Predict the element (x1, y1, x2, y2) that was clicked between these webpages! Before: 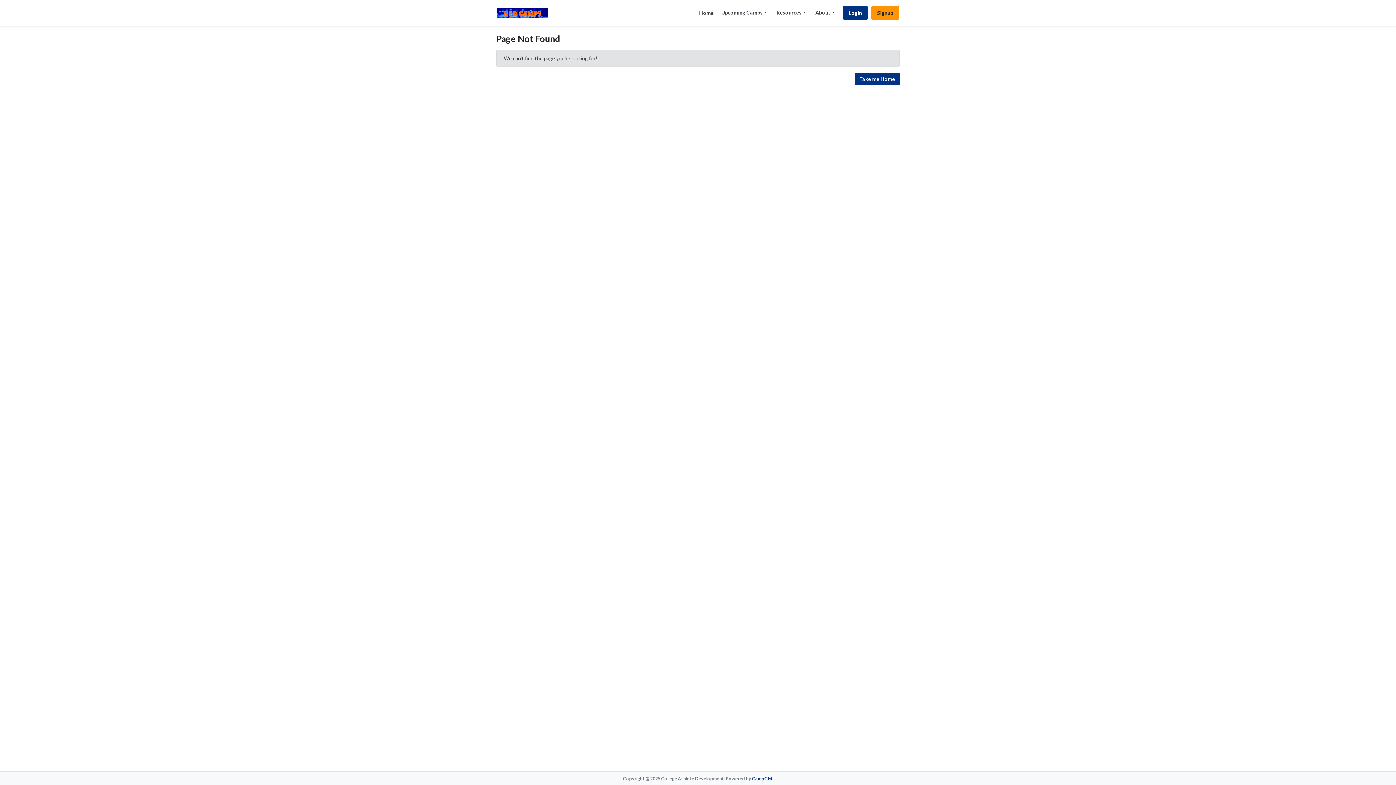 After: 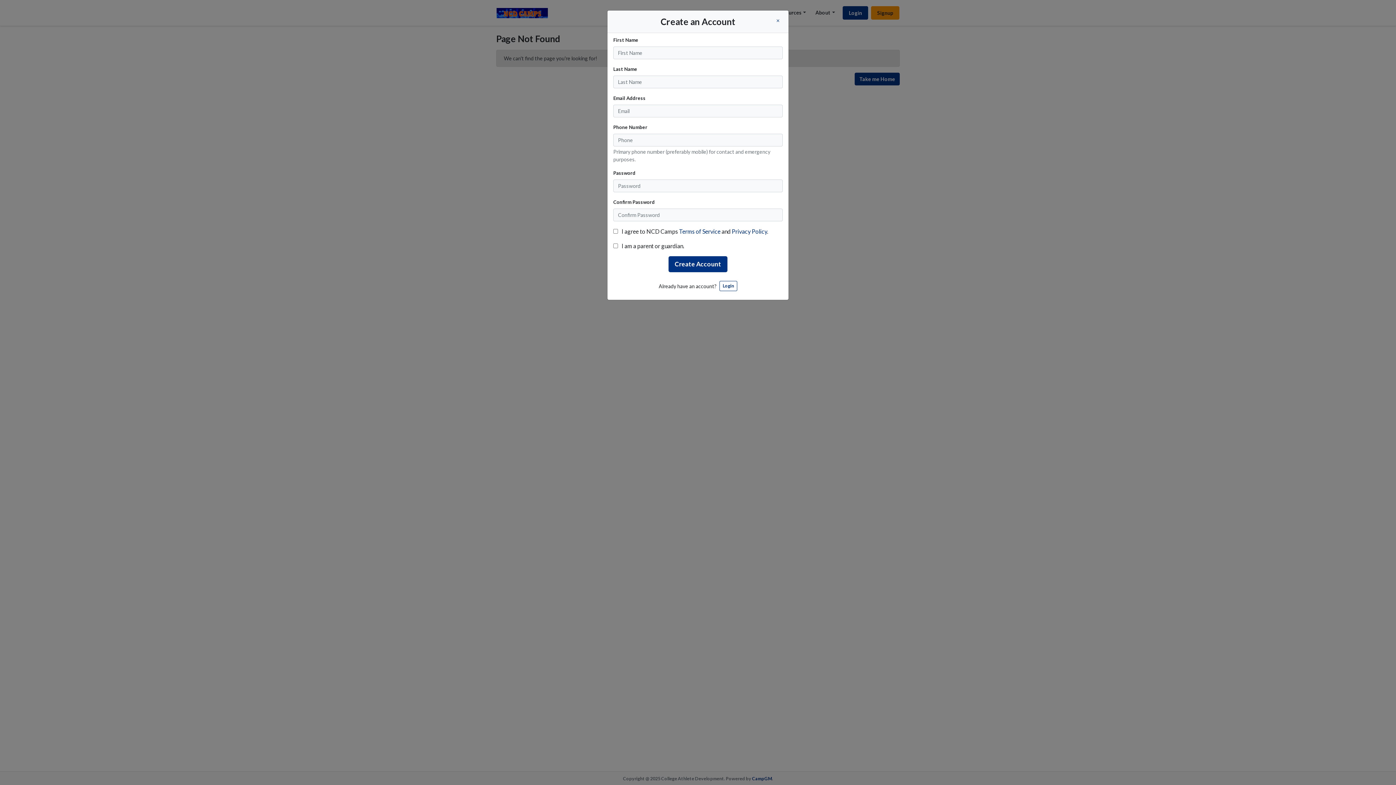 Action: label: Signup bbox: (871, 6, 899, 19)